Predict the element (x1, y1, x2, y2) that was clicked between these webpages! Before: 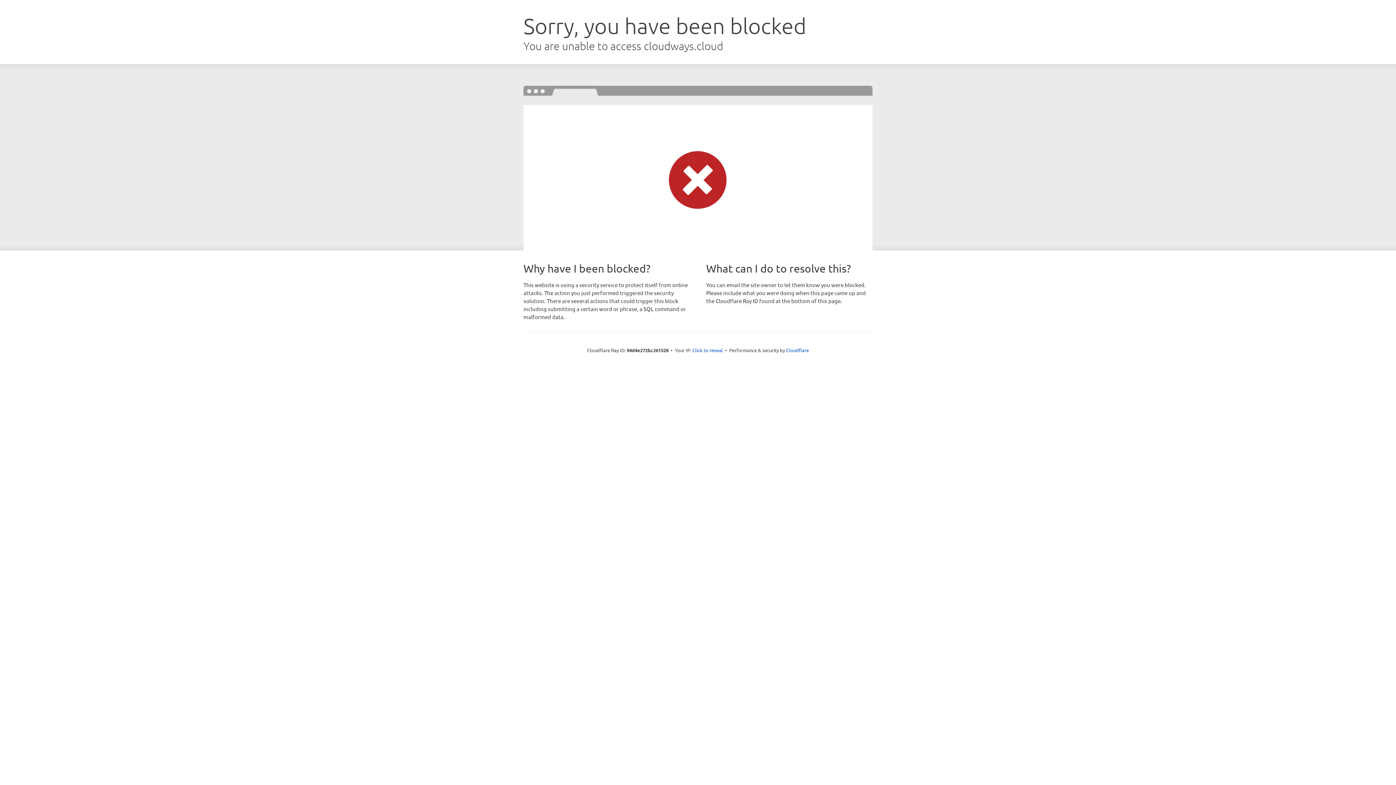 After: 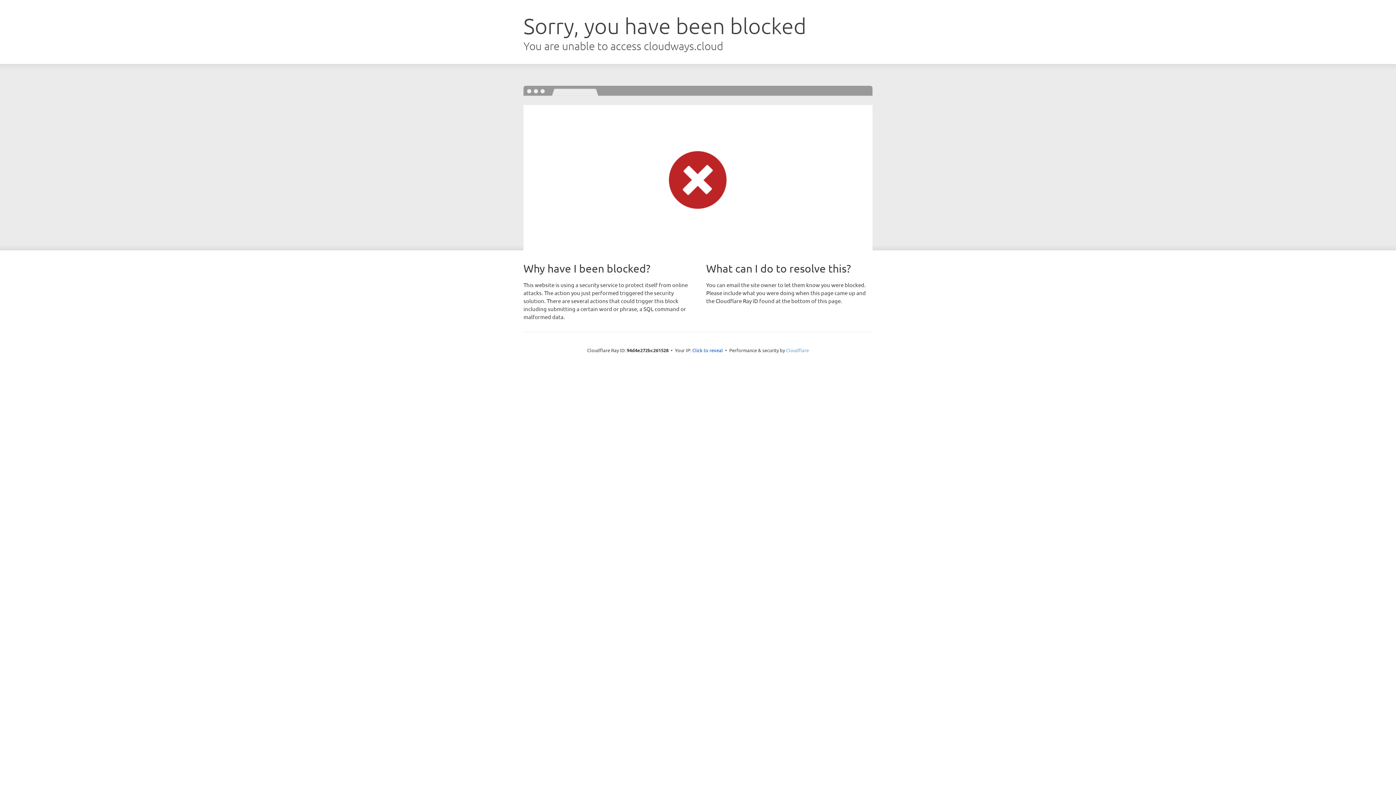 Action: bbox: (786, 347, 809, 353) label: Cloudflare